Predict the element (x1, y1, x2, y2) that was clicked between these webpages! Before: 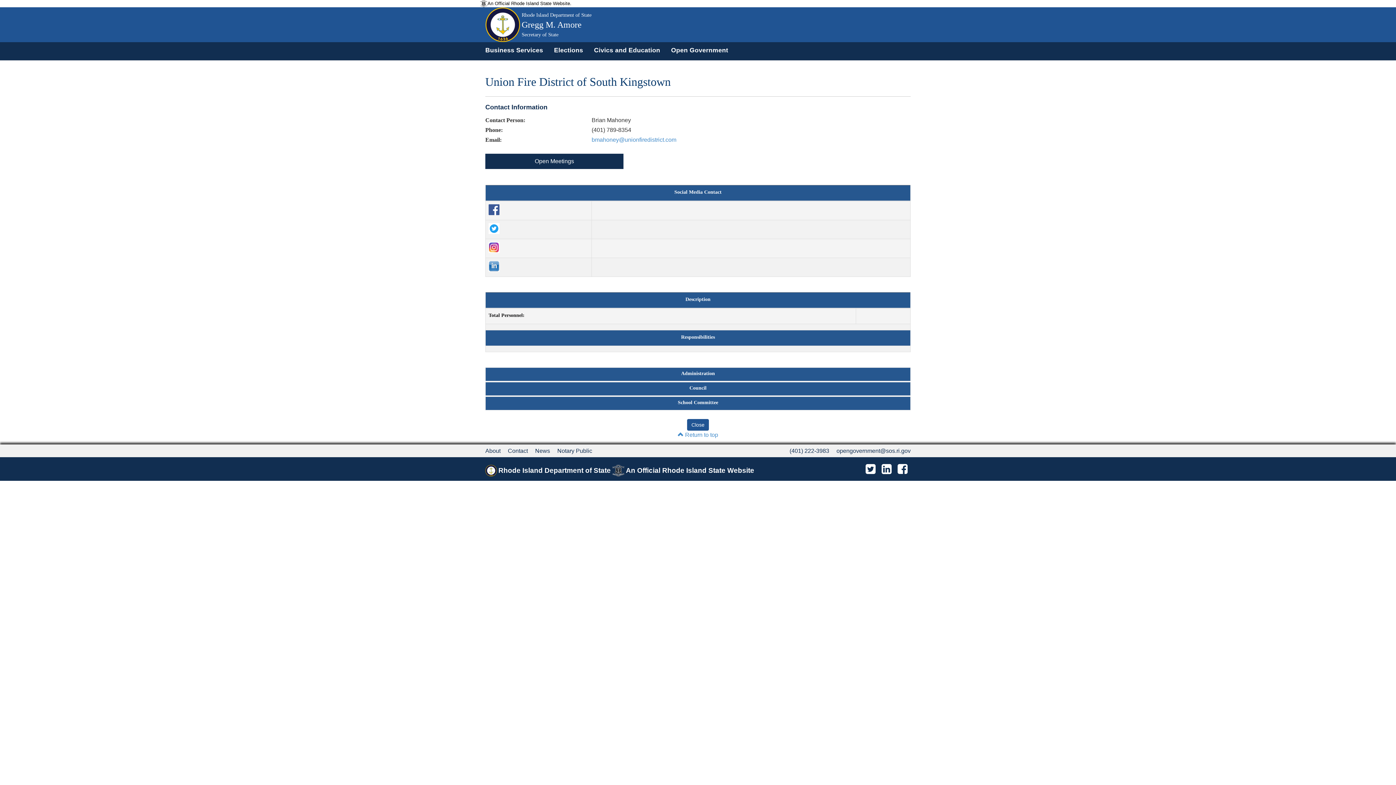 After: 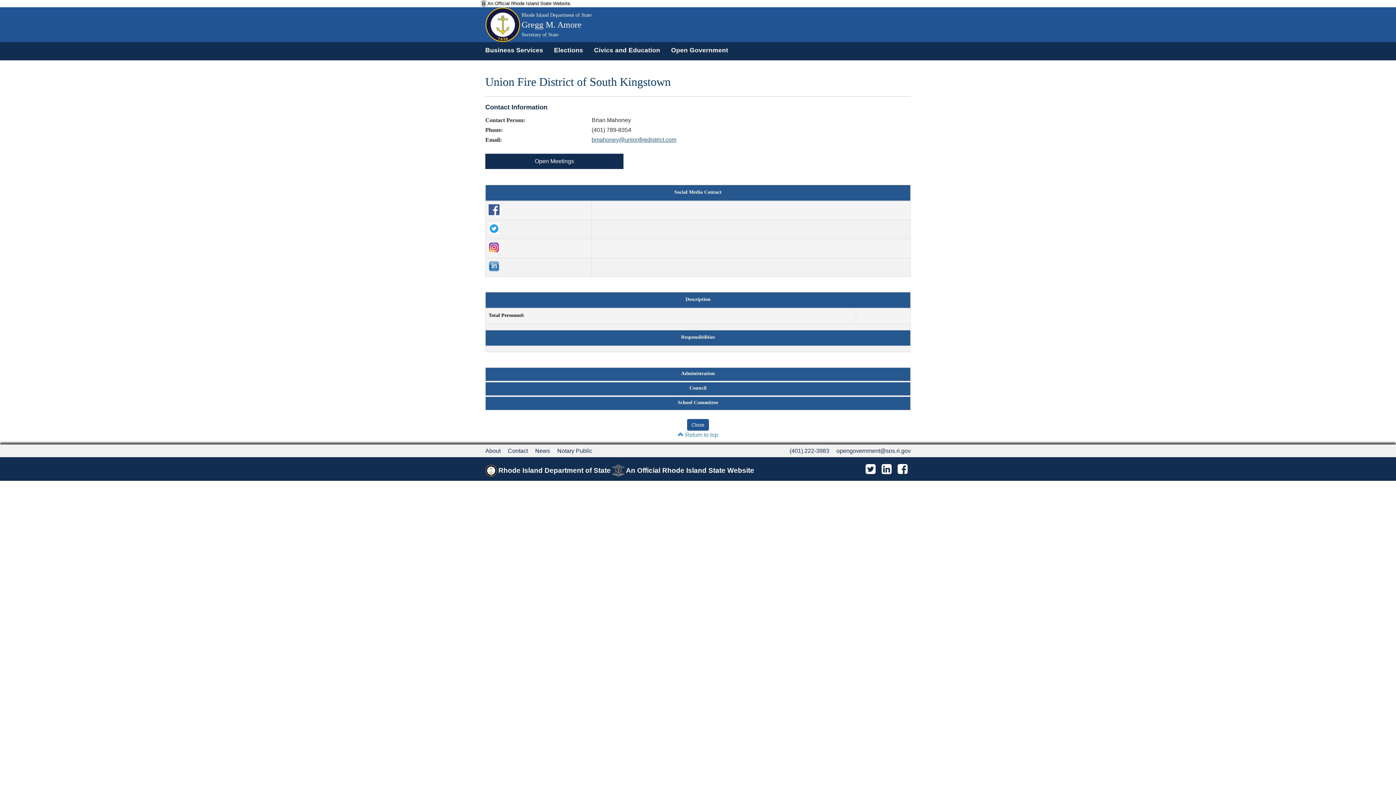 Action: bbox: (591, 136, 676, 142) label: bmahoney@unionfiredistrict.com